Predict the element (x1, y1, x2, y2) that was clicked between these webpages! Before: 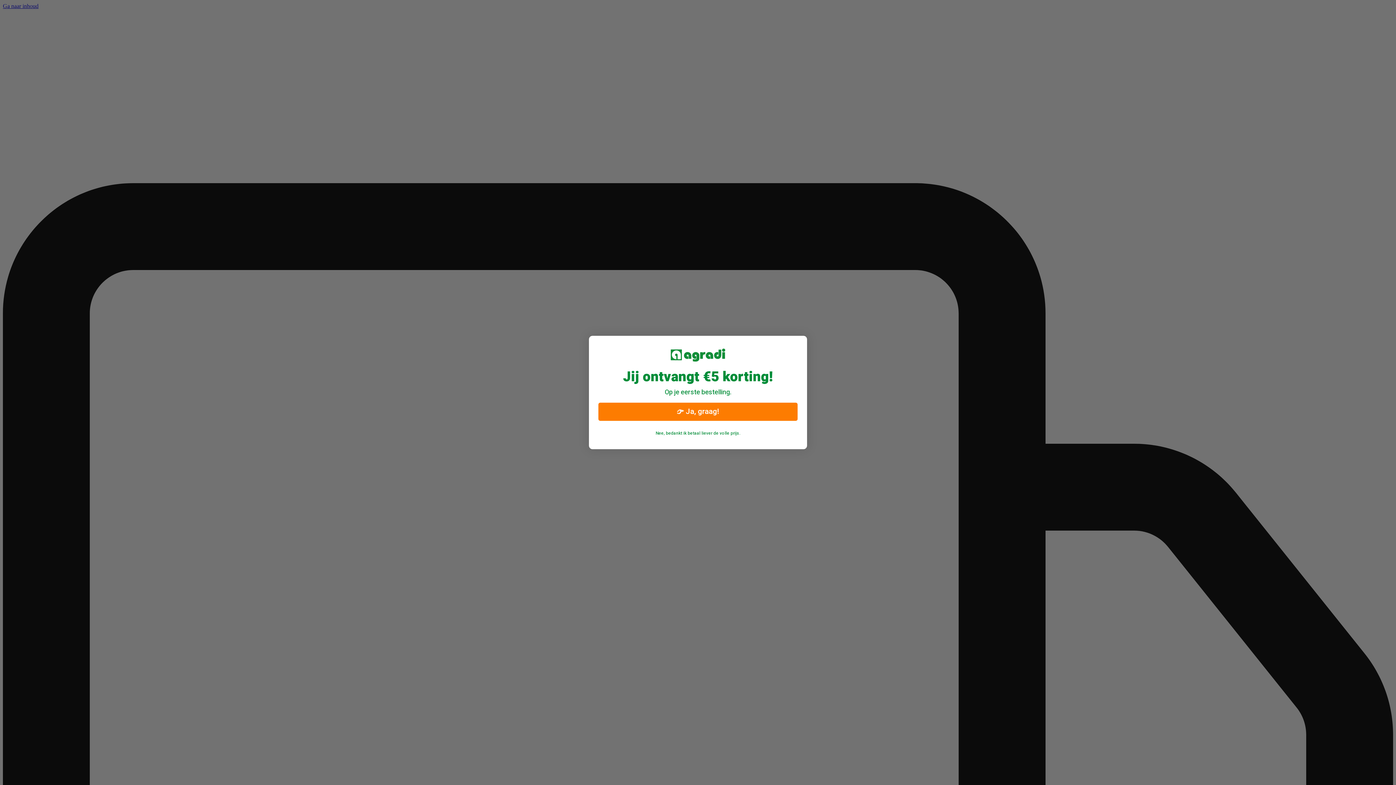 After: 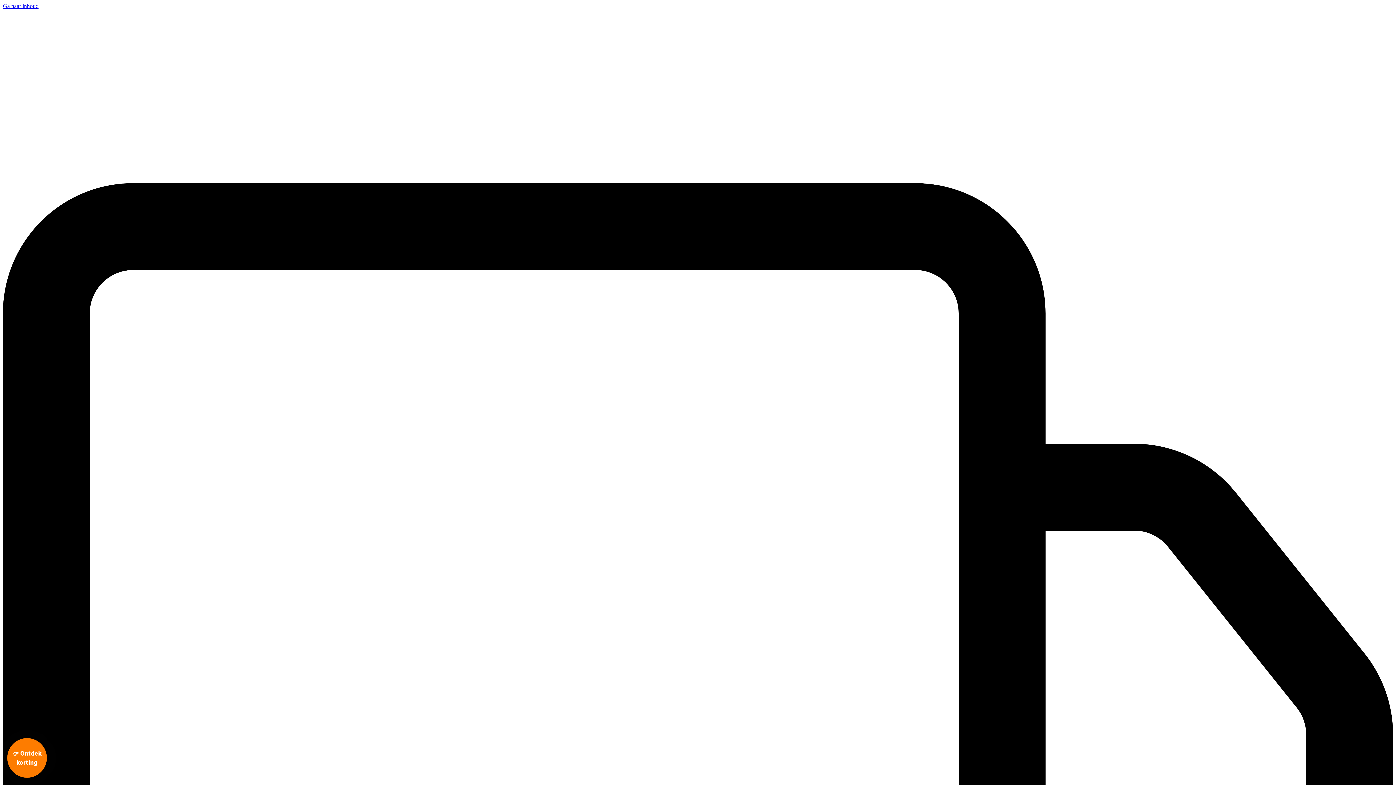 Action: bbox: (804, 338, 804, 339) label: Close dialog